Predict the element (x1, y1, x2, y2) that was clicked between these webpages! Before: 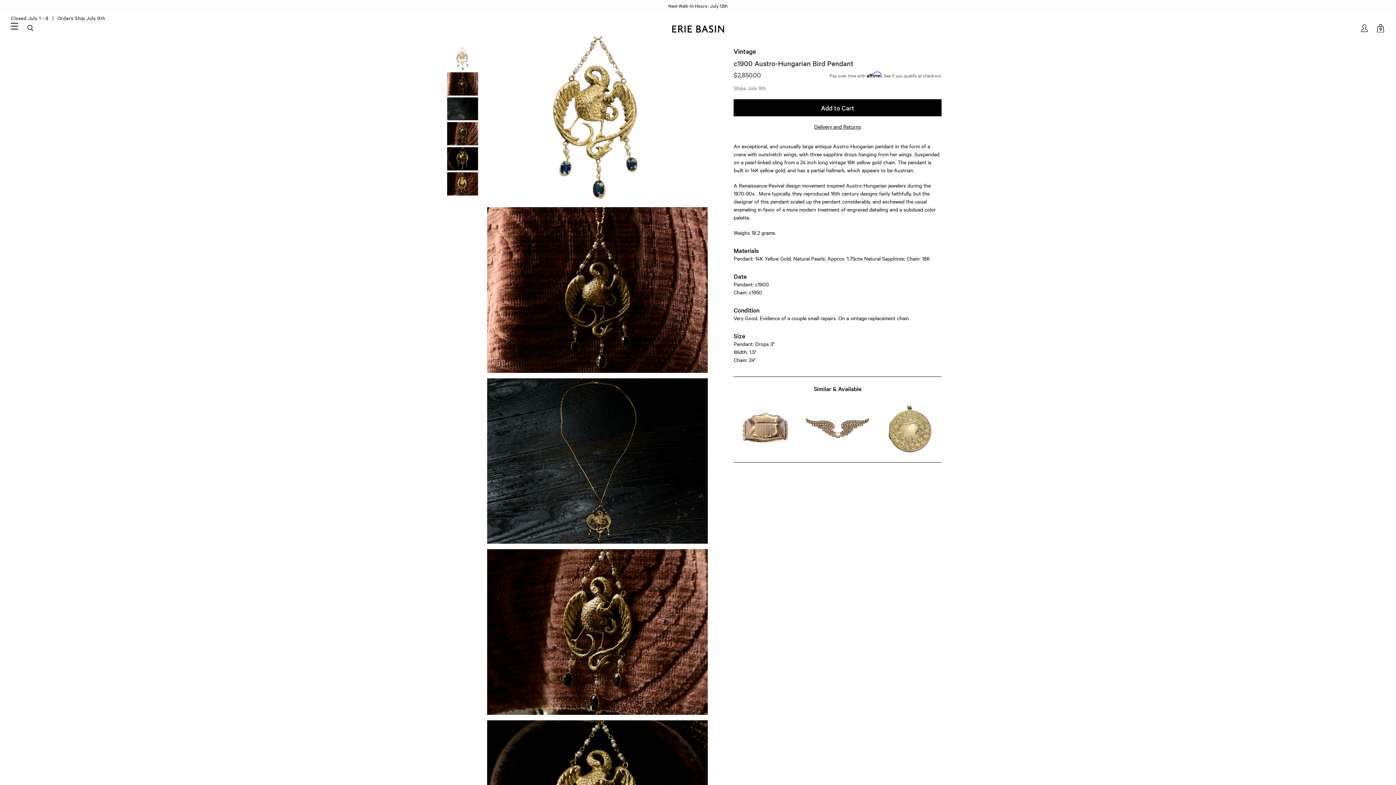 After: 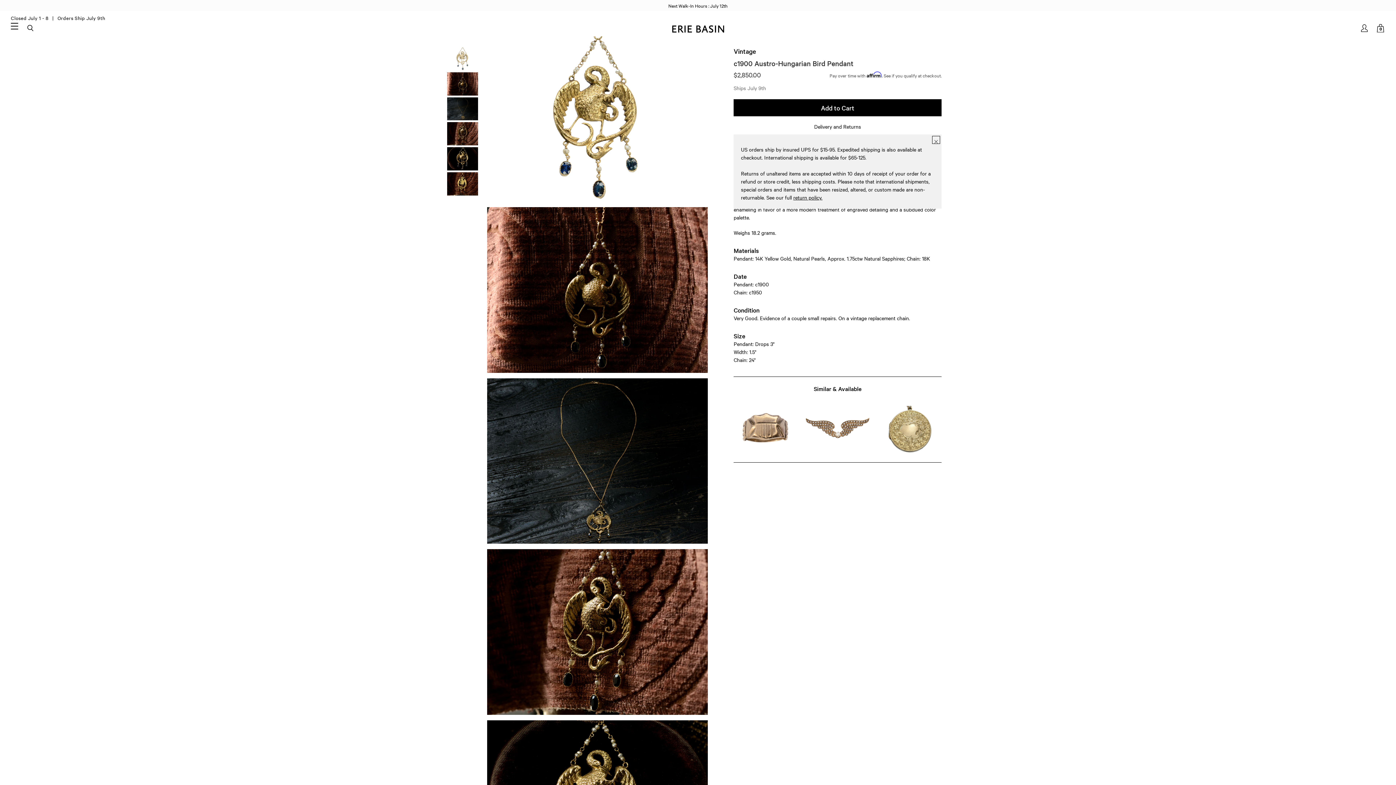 Action: bbox: (733, 120, 941, 134) label: Delivery and Returns